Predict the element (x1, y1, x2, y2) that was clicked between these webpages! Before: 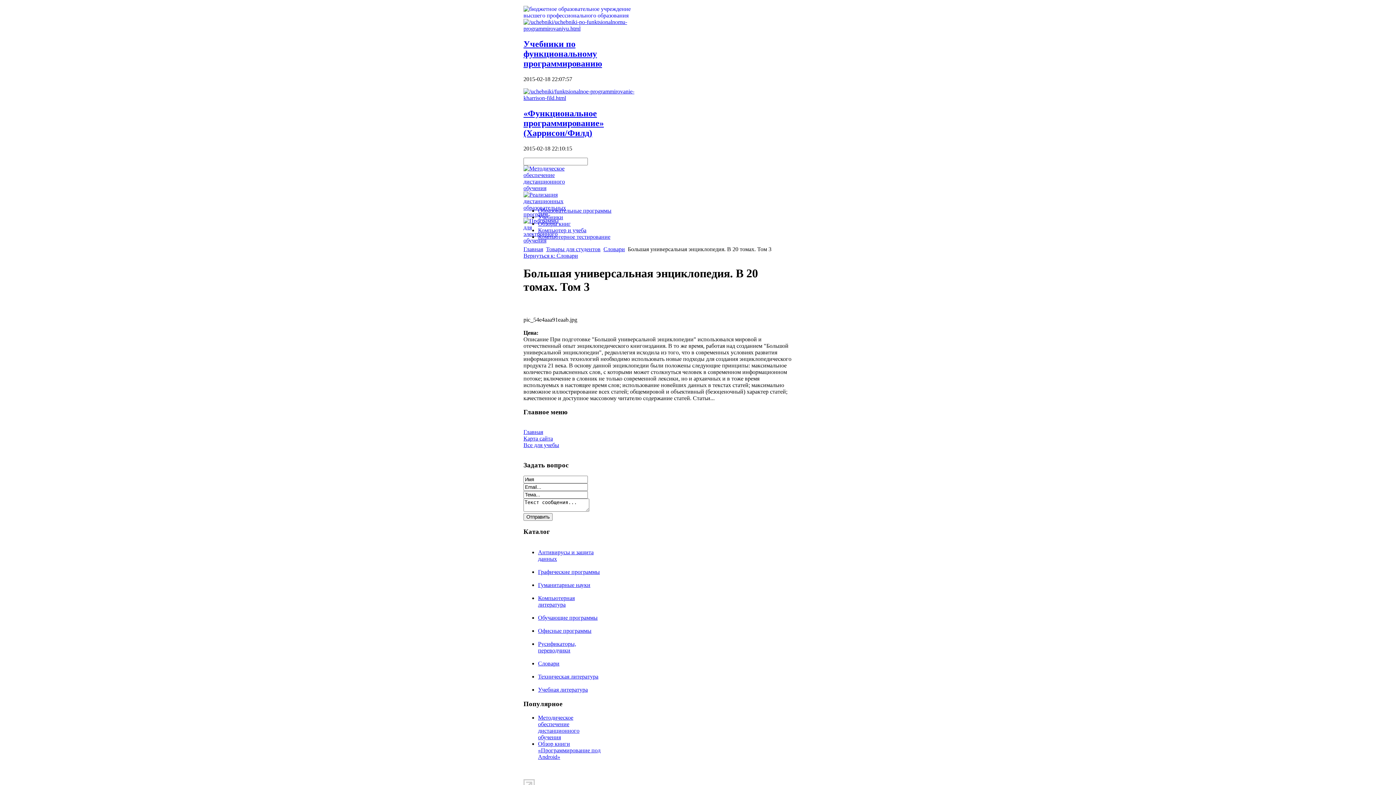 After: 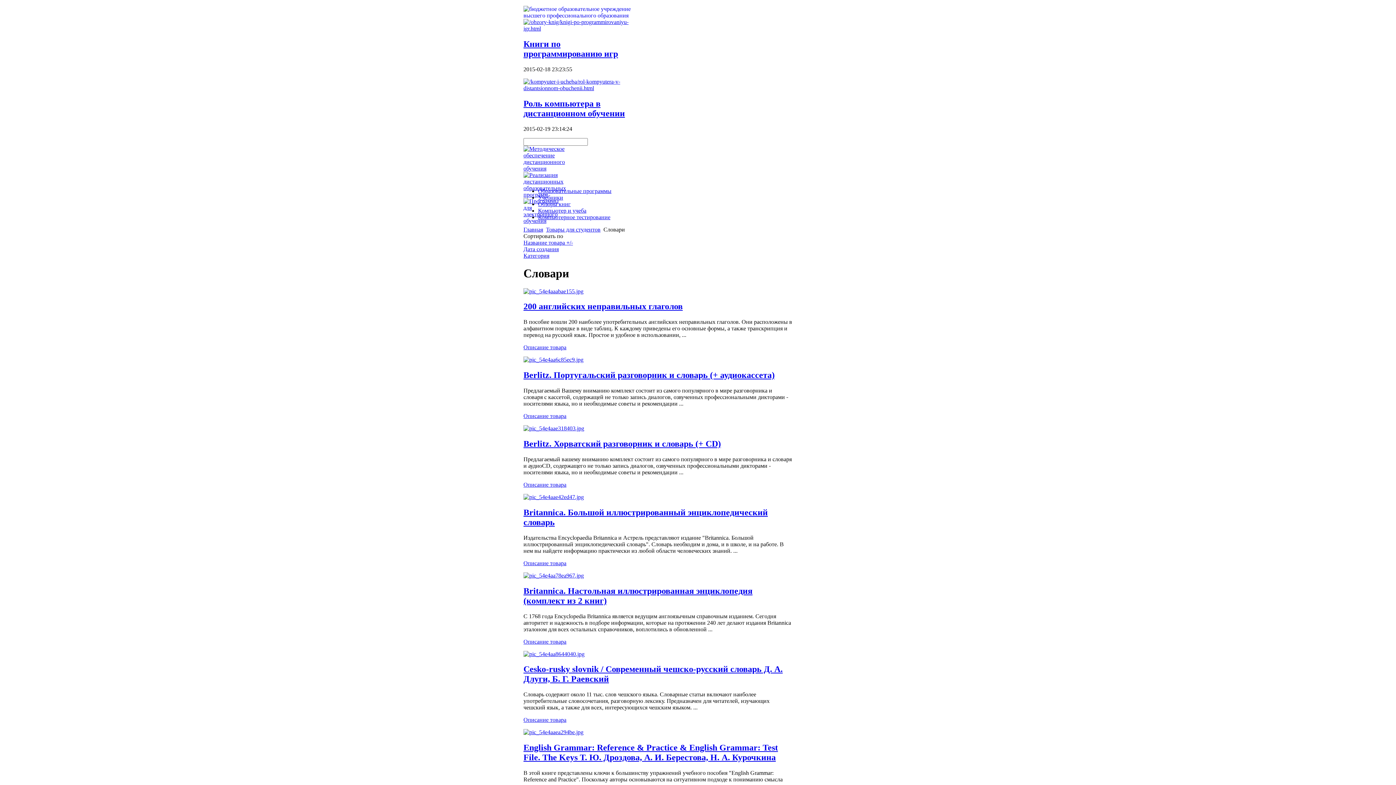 Action: bbox: (538, 660, 559, 666) label: Словари